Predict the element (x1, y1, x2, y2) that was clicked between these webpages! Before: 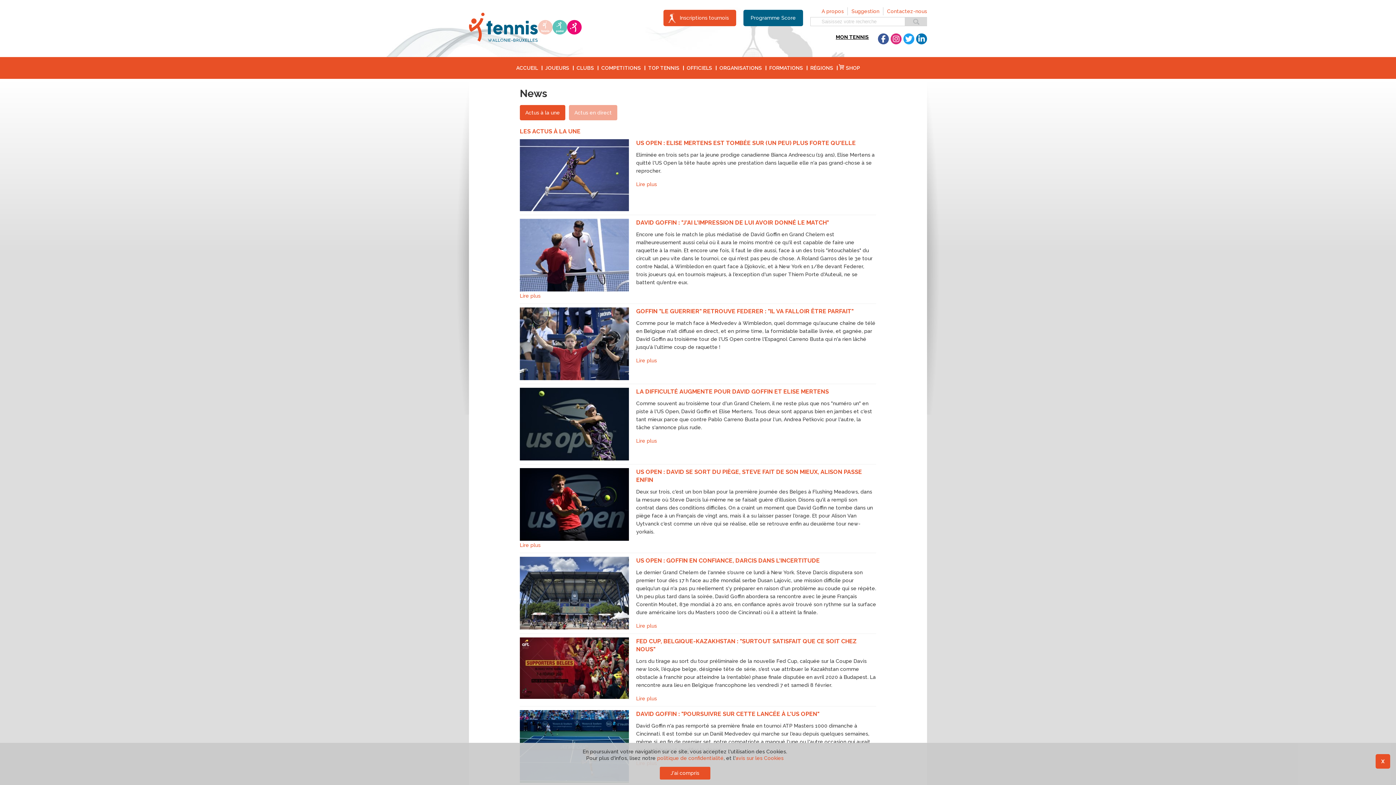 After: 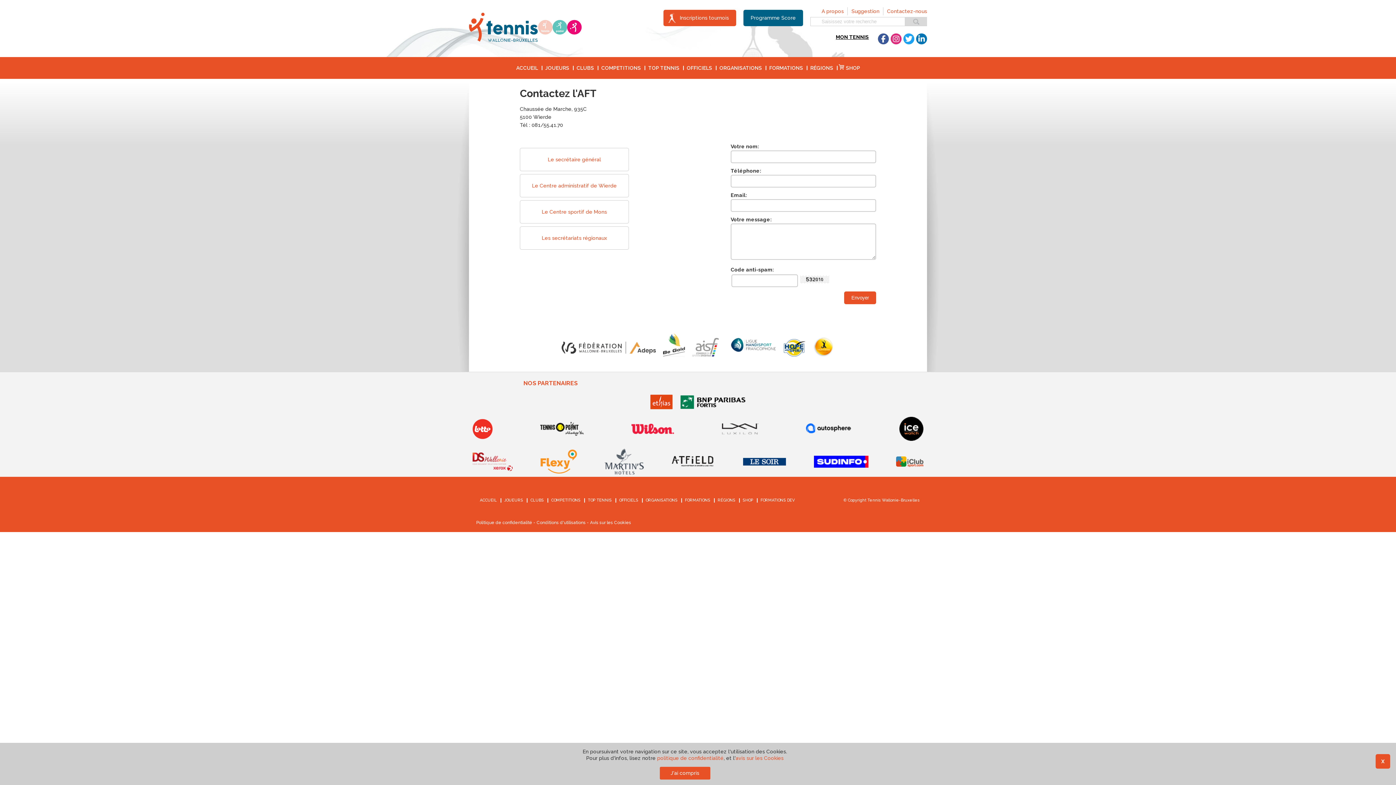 Action: bbox: (887, 7, 927, 15) label: Contactez-nous